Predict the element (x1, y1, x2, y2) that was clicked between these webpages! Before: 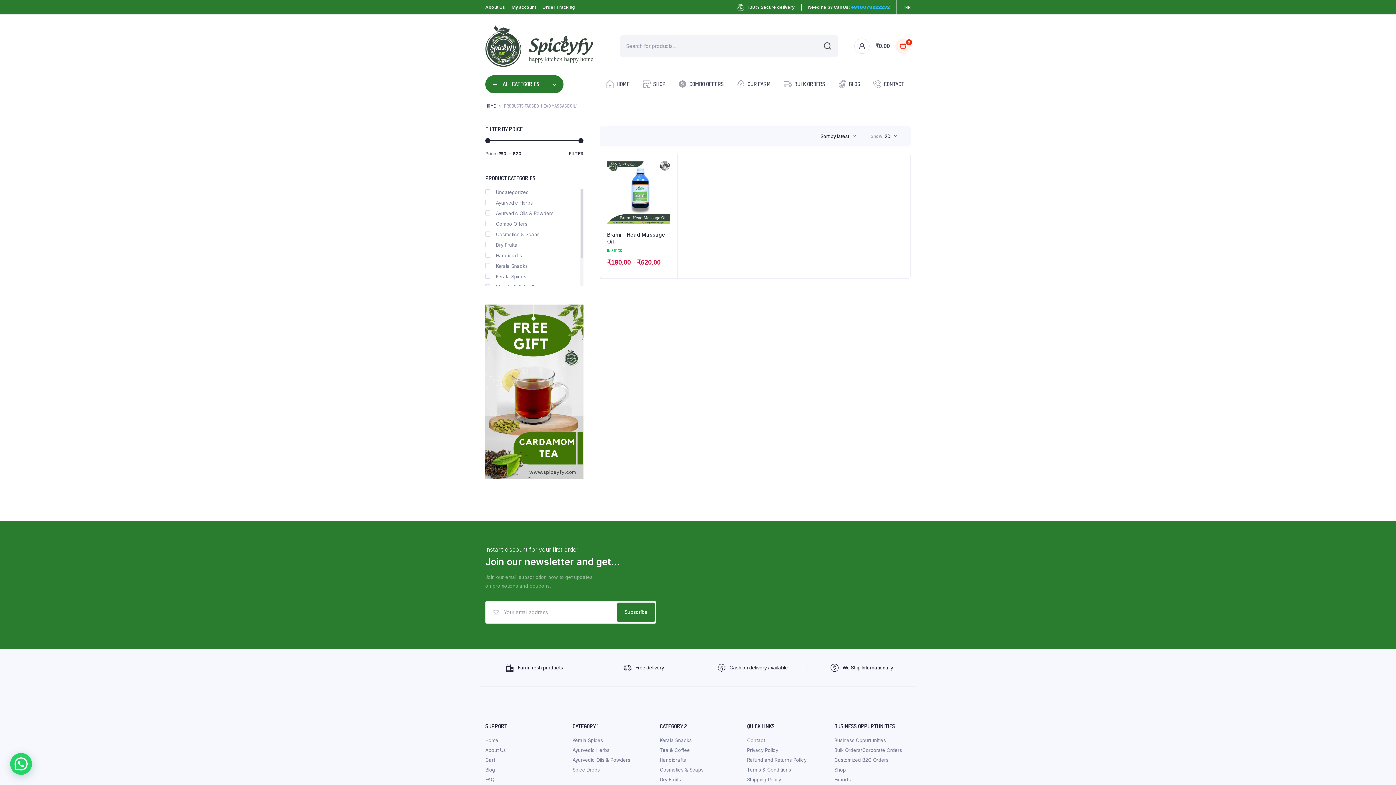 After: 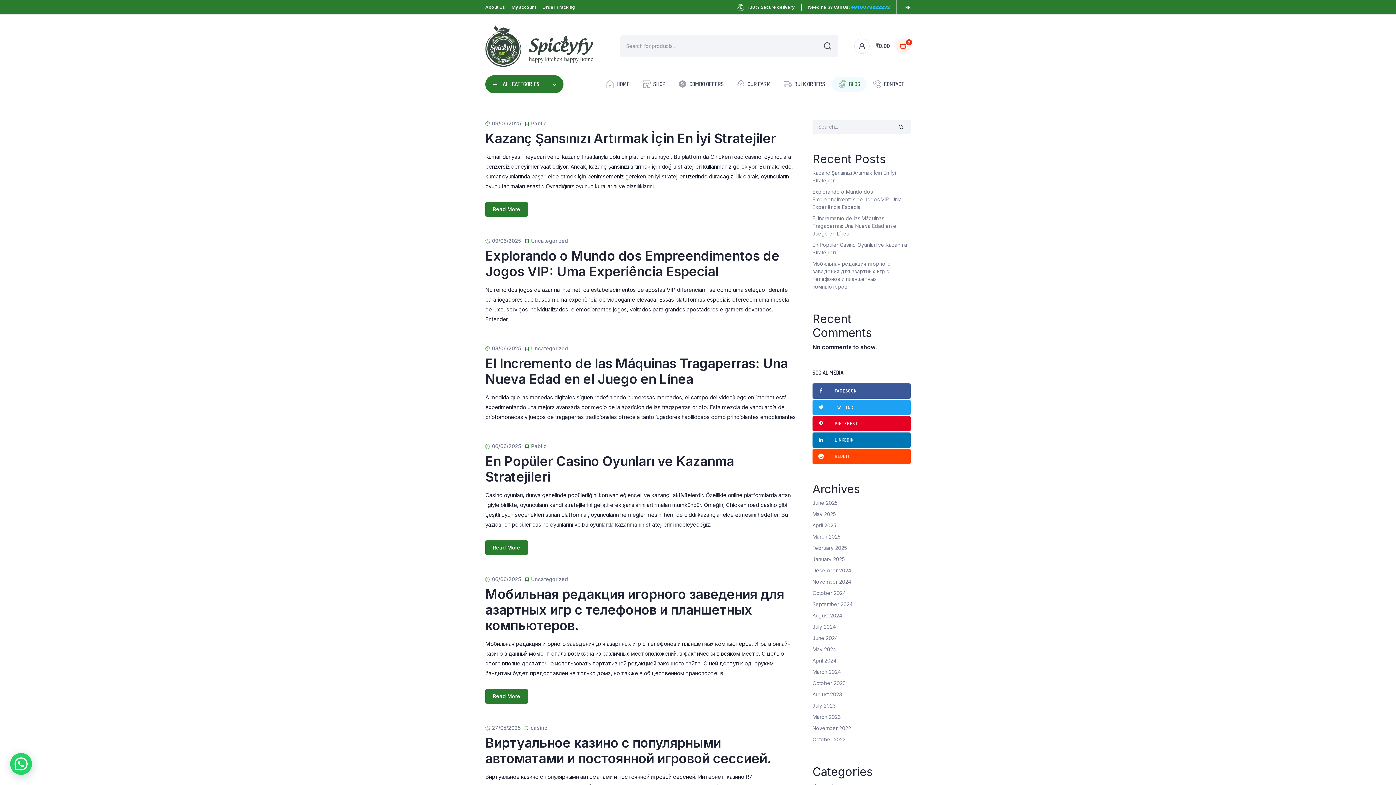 Action: bbox: (832, 77, 866, 91) label: BLOG